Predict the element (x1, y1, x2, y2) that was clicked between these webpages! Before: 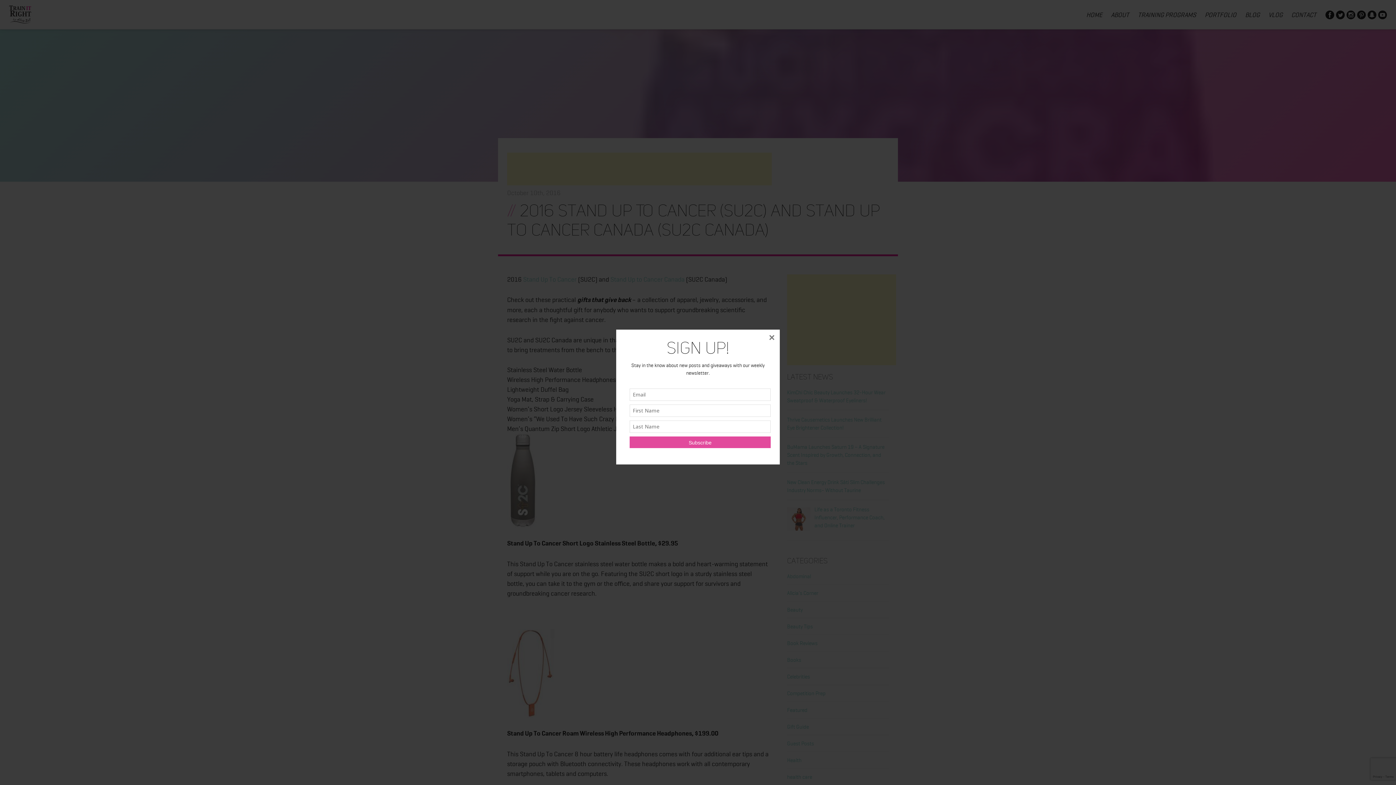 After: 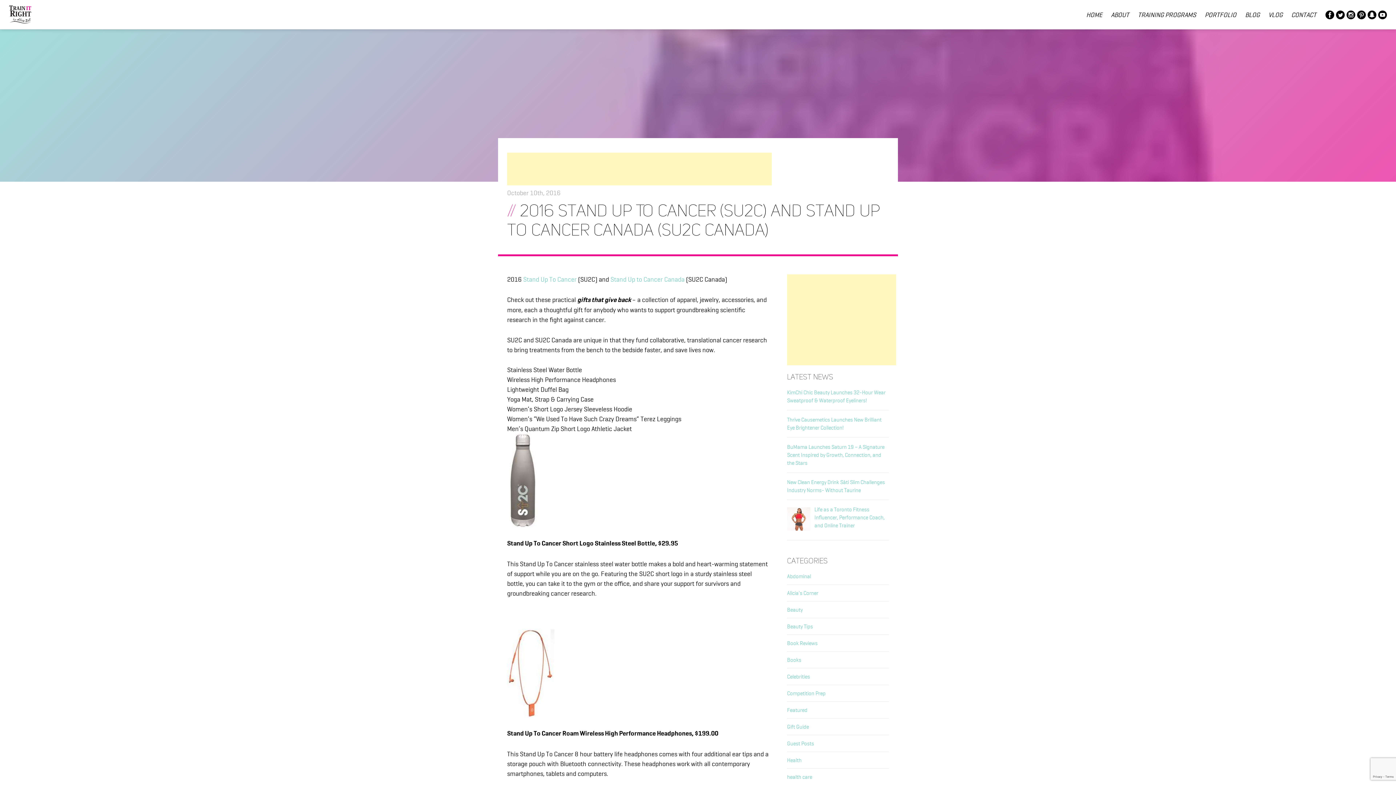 Action: bbox: (764, 329, 780, 345) label: ×